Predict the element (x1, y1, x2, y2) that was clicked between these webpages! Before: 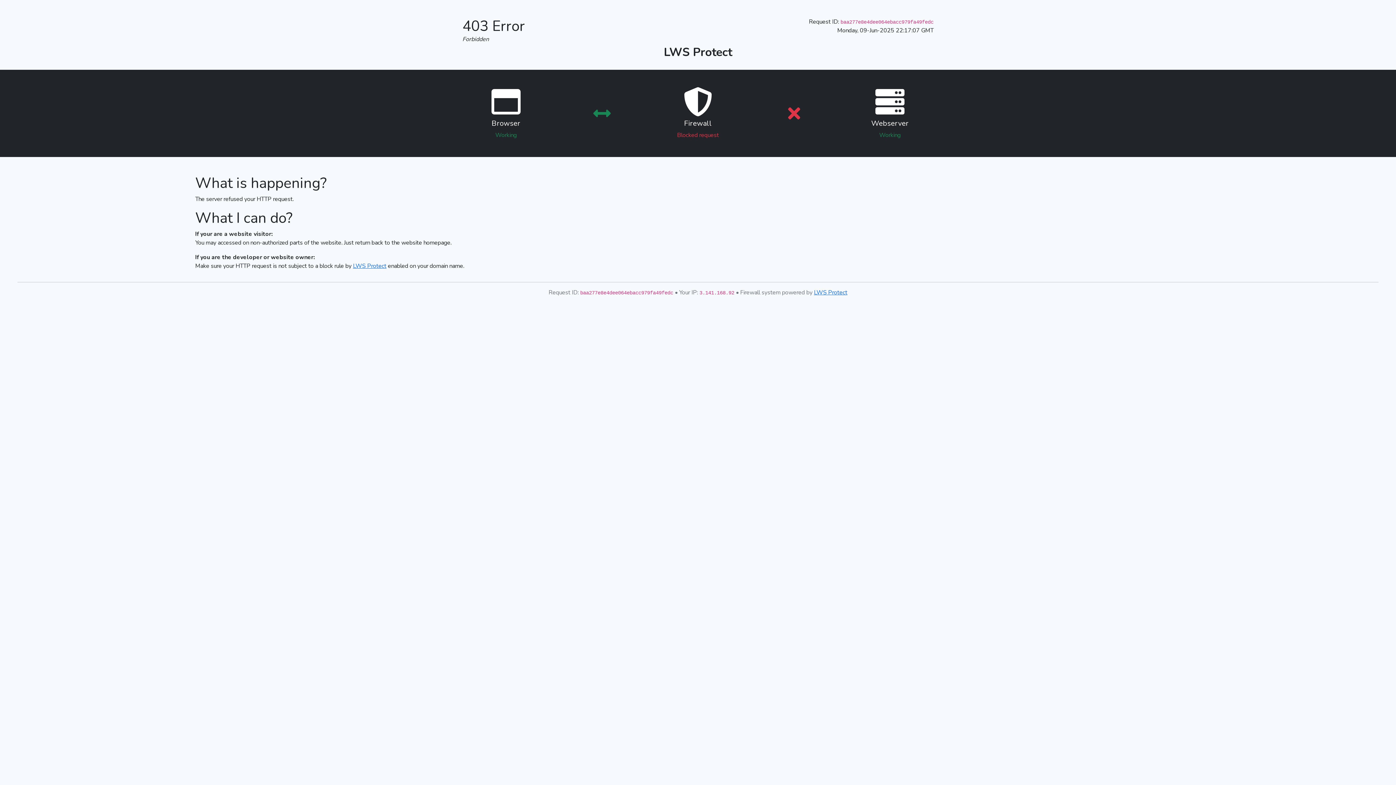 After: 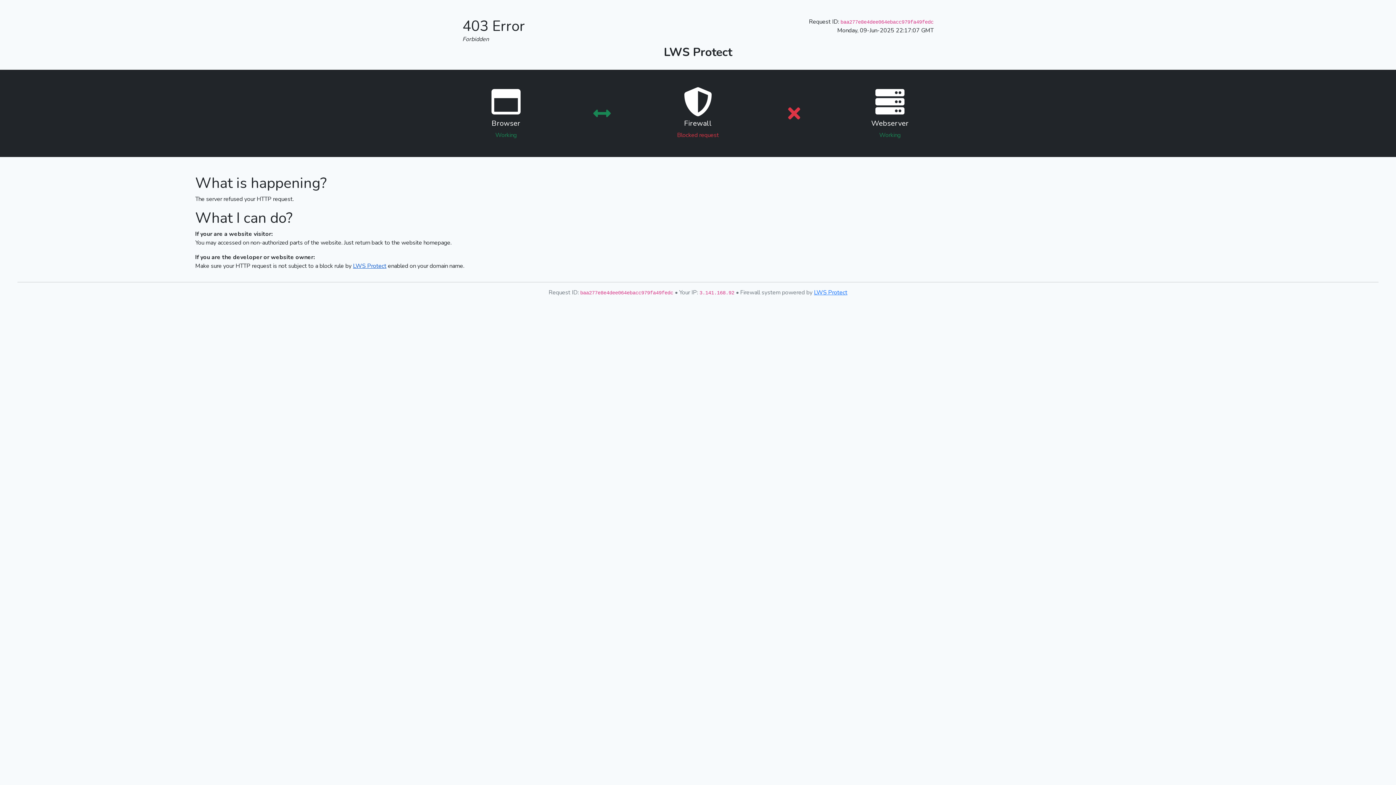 Action: bbox: (353, 262, 386, 270) label: LWS Protect